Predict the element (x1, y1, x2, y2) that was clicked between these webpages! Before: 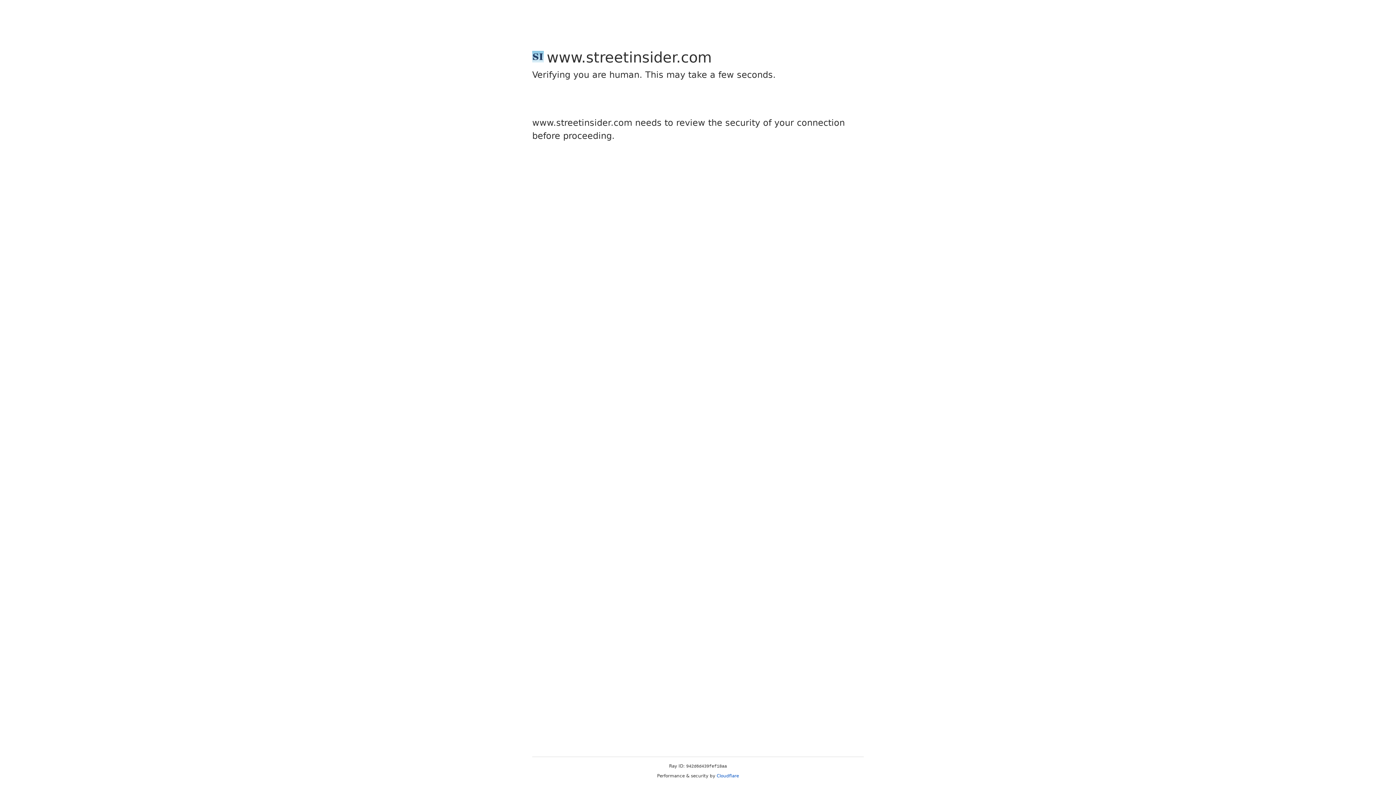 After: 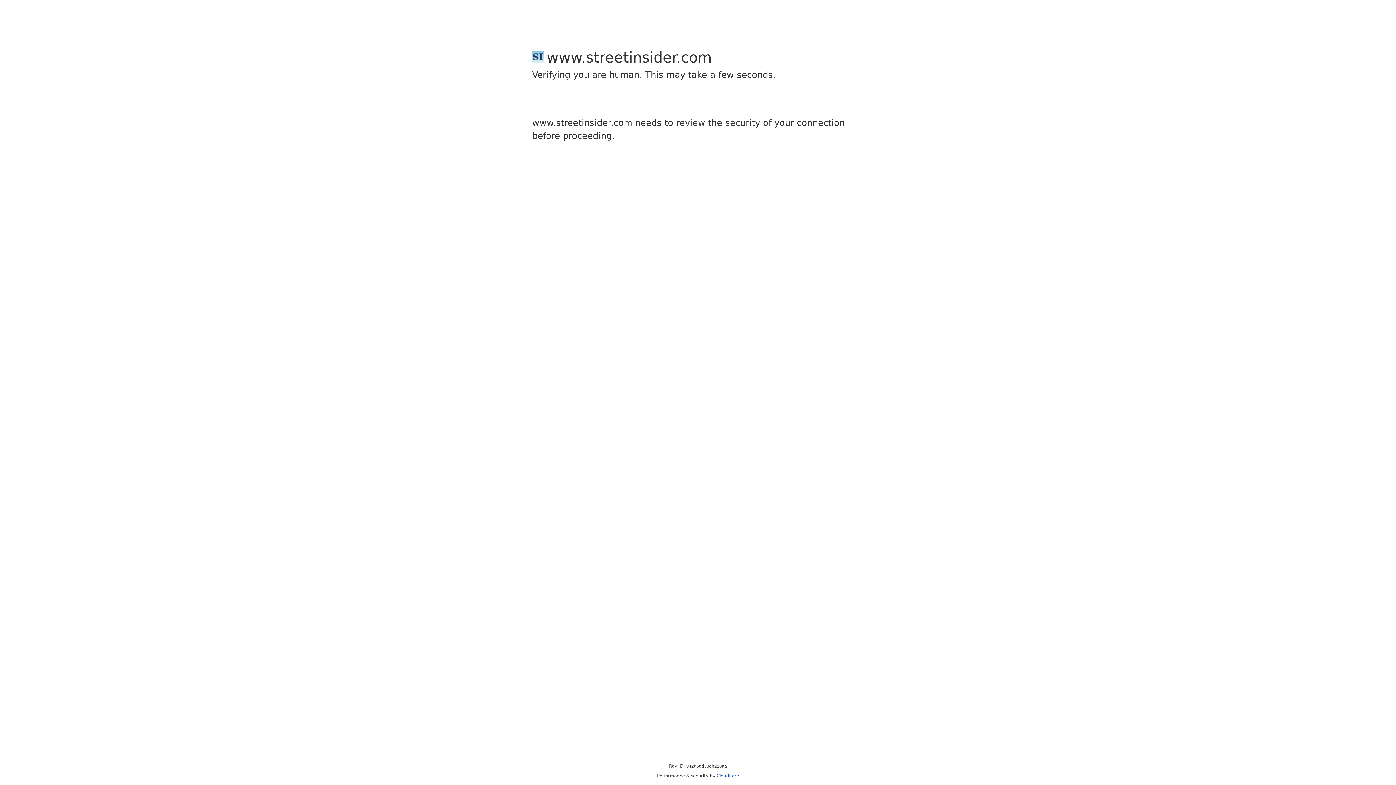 Action: bbox: (716, 773, 739, 778) label: Cloudflare